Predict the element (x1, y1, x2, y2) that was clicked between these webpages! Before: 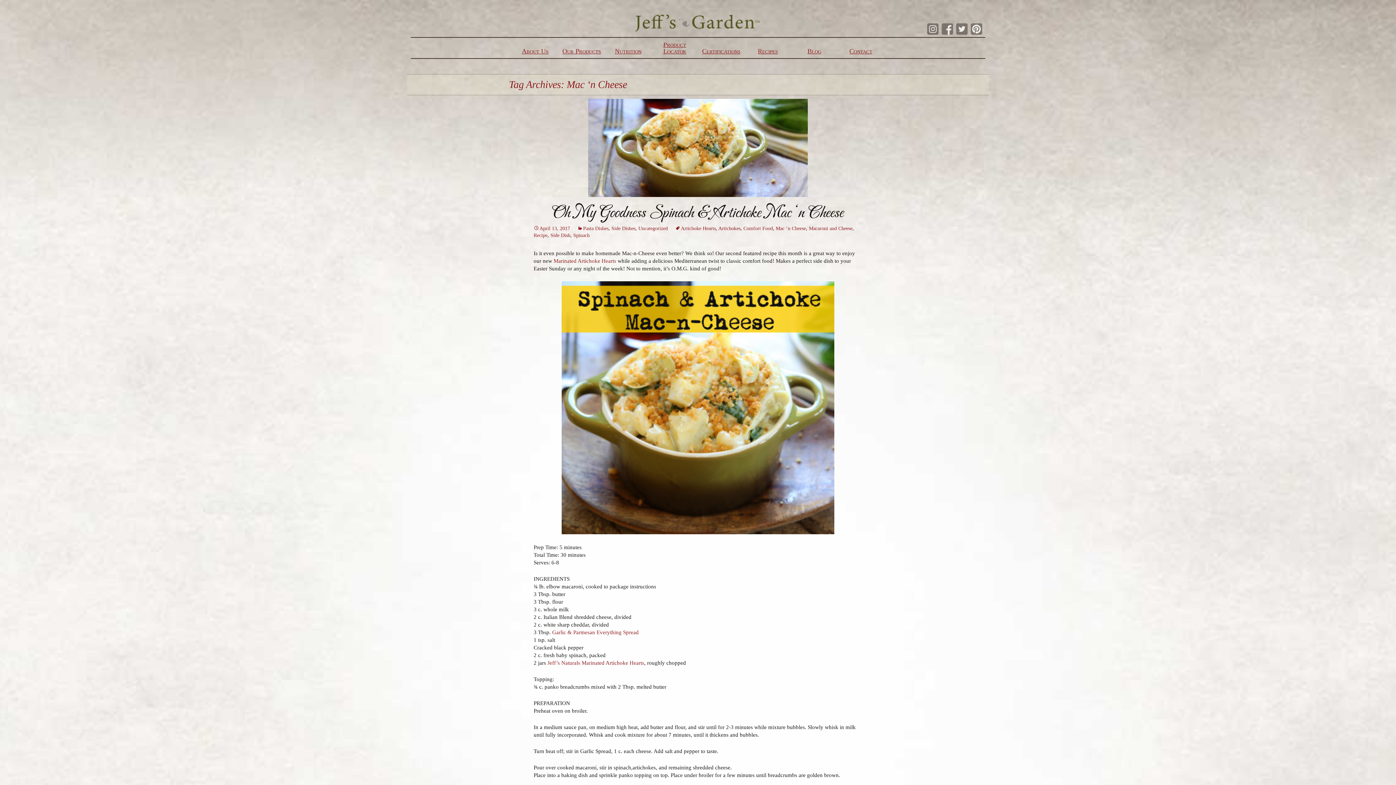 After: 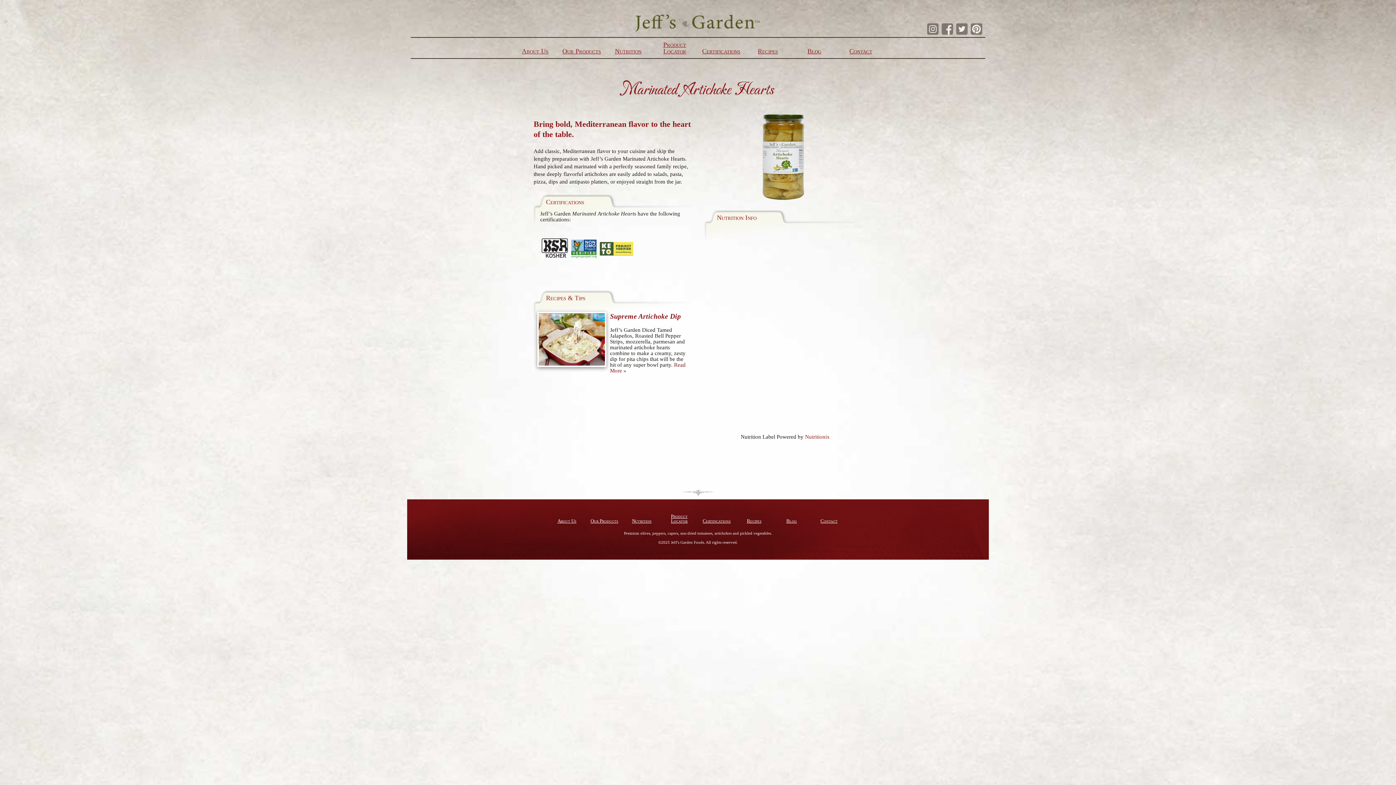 Action: label: Marinated Artichoke Hearts bbox: (553, 258, 616, 264)